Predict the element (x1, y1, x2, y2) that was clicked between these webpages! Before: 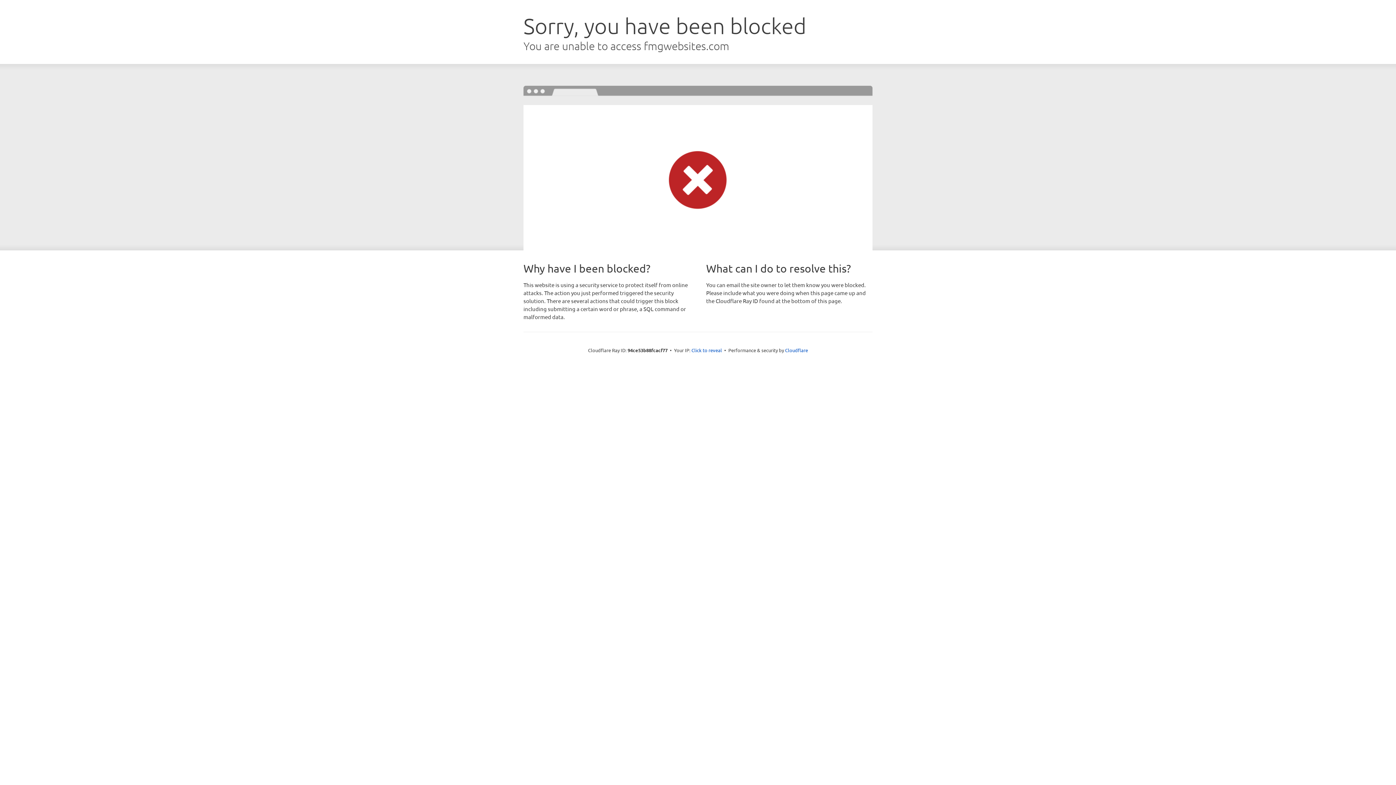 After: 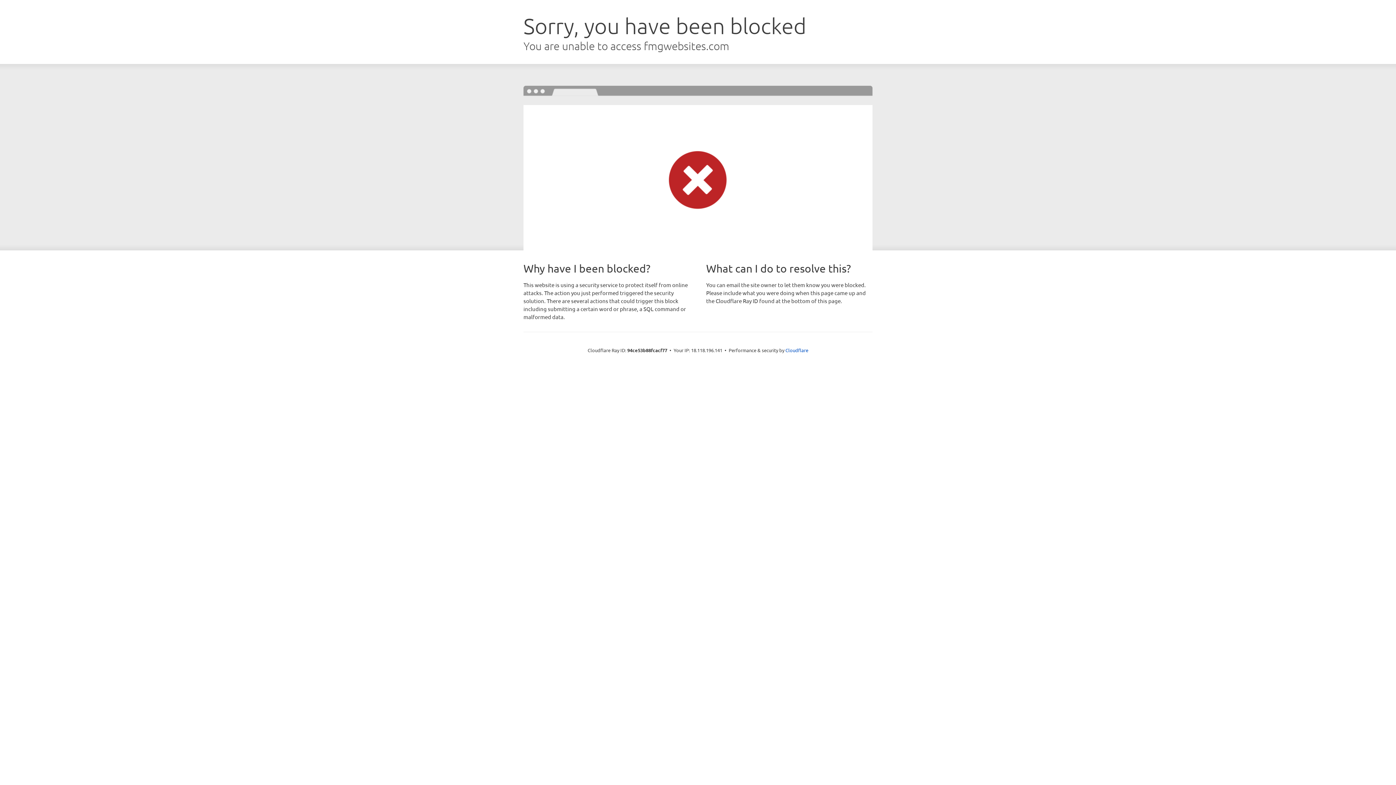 Action: label: Click to reveal bbox: (691, 346, 722, 353)